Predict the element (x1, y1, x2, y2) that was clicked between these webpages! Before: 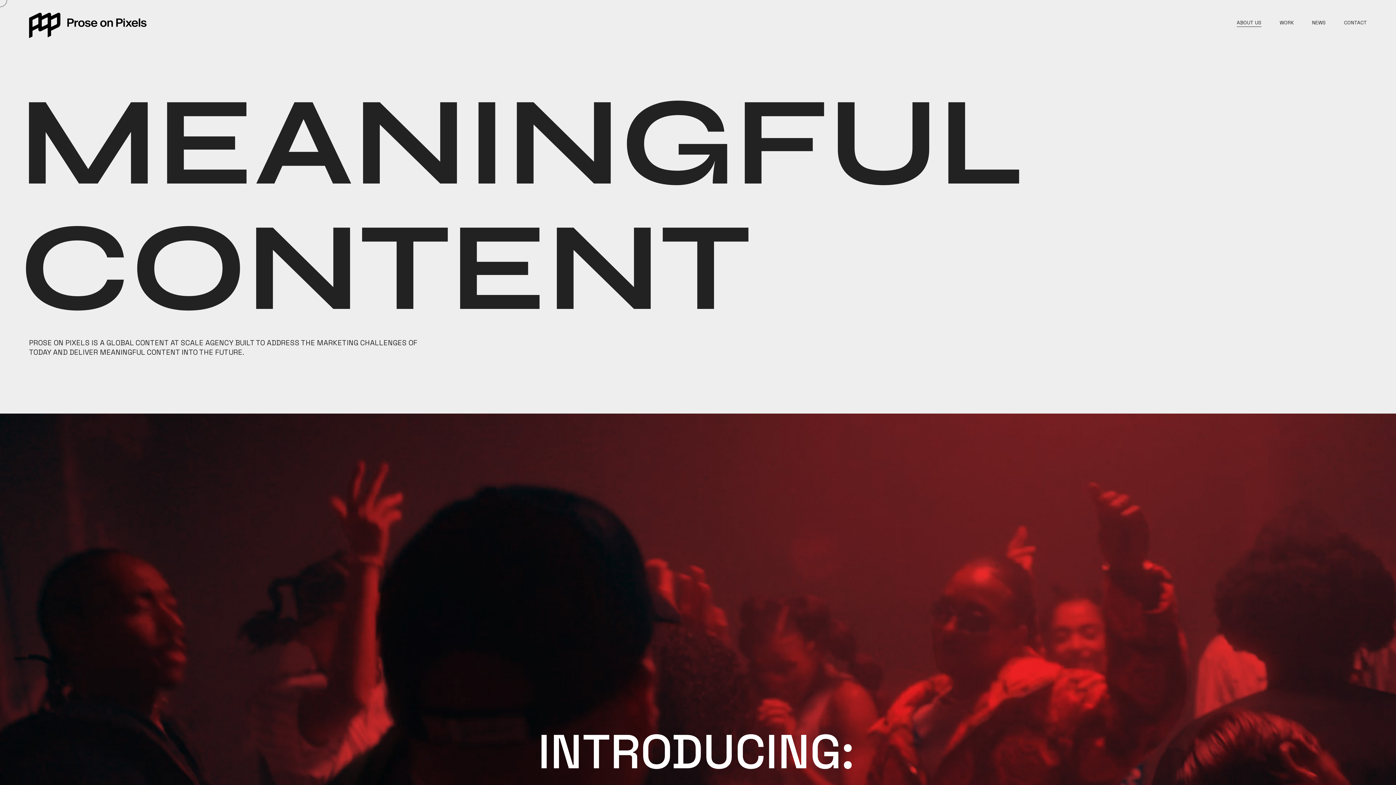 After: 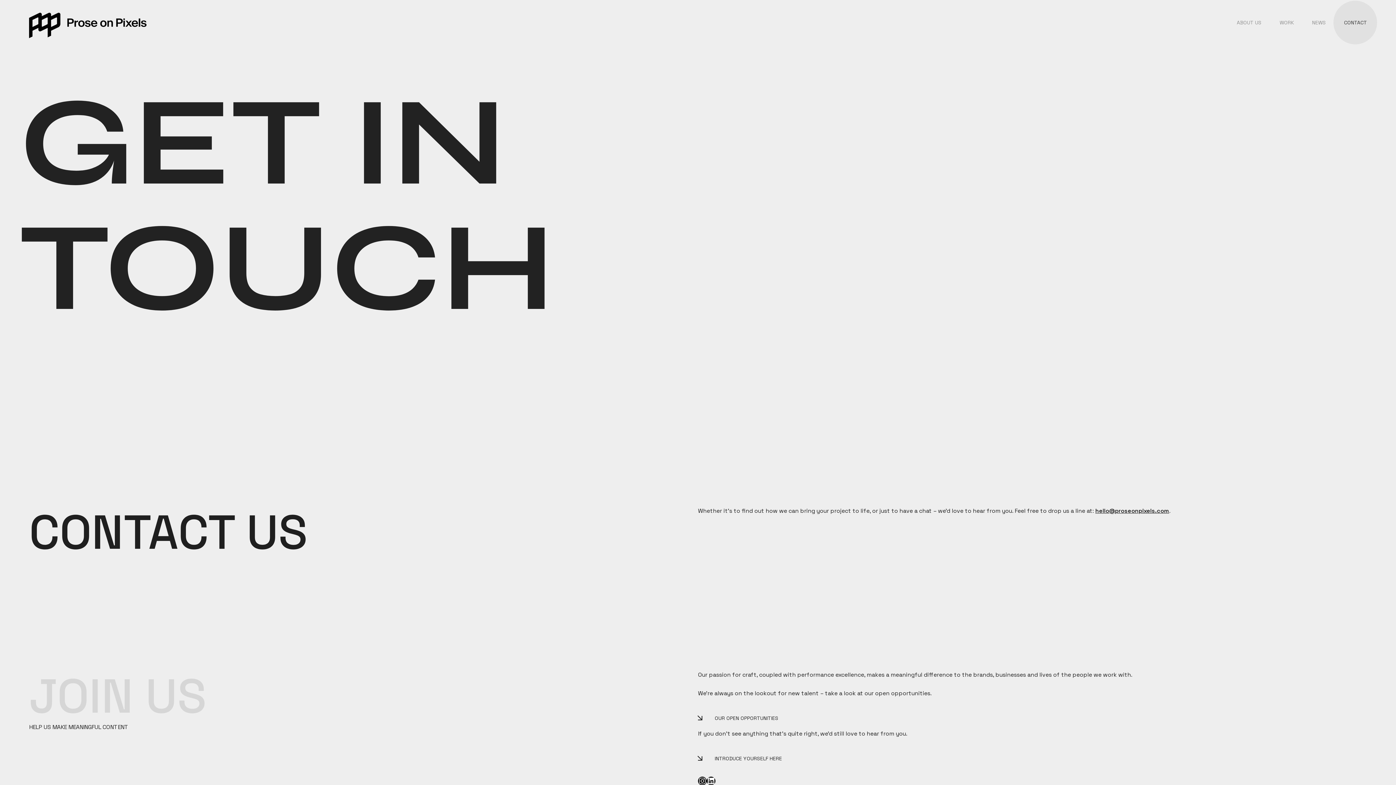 Action: label: CONTACT bbox: (1344, 18, 1367, 26)